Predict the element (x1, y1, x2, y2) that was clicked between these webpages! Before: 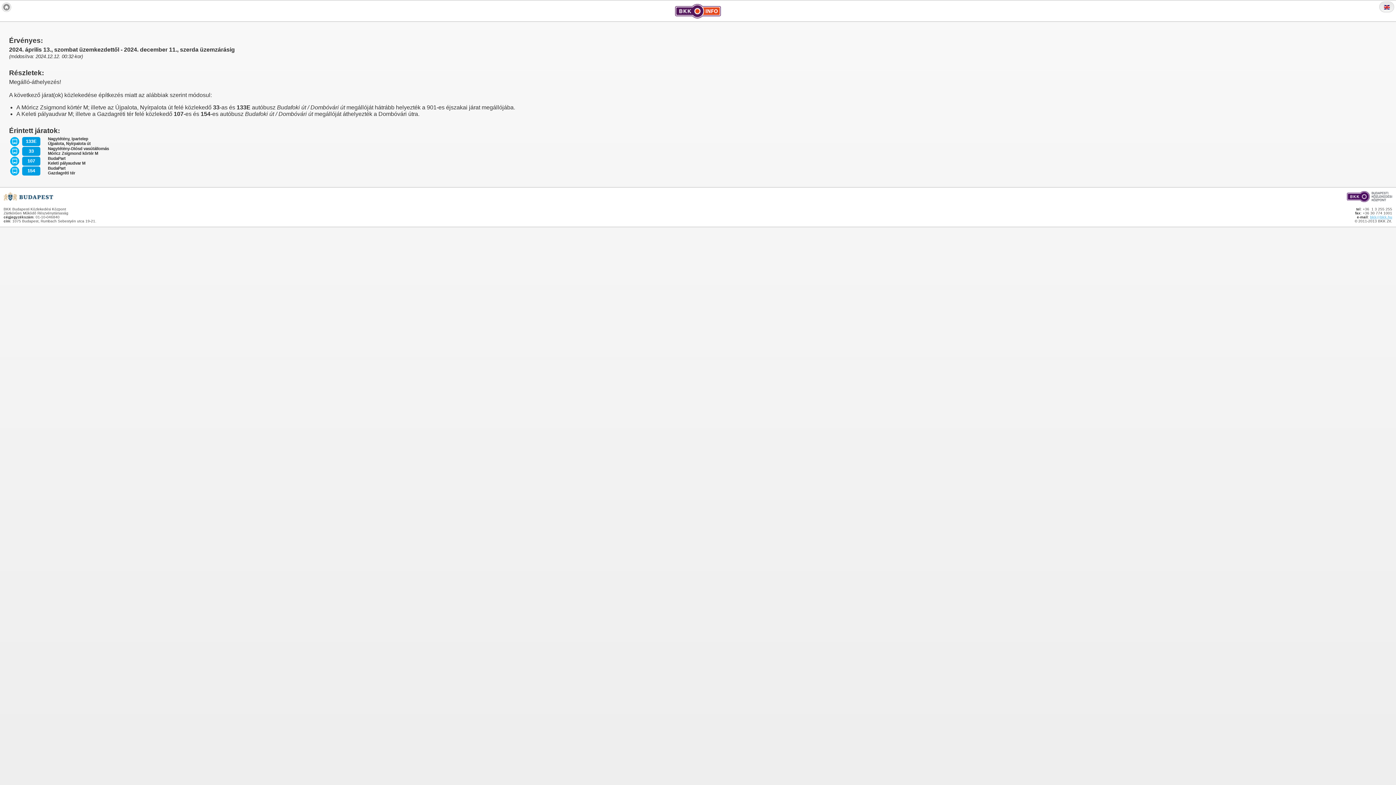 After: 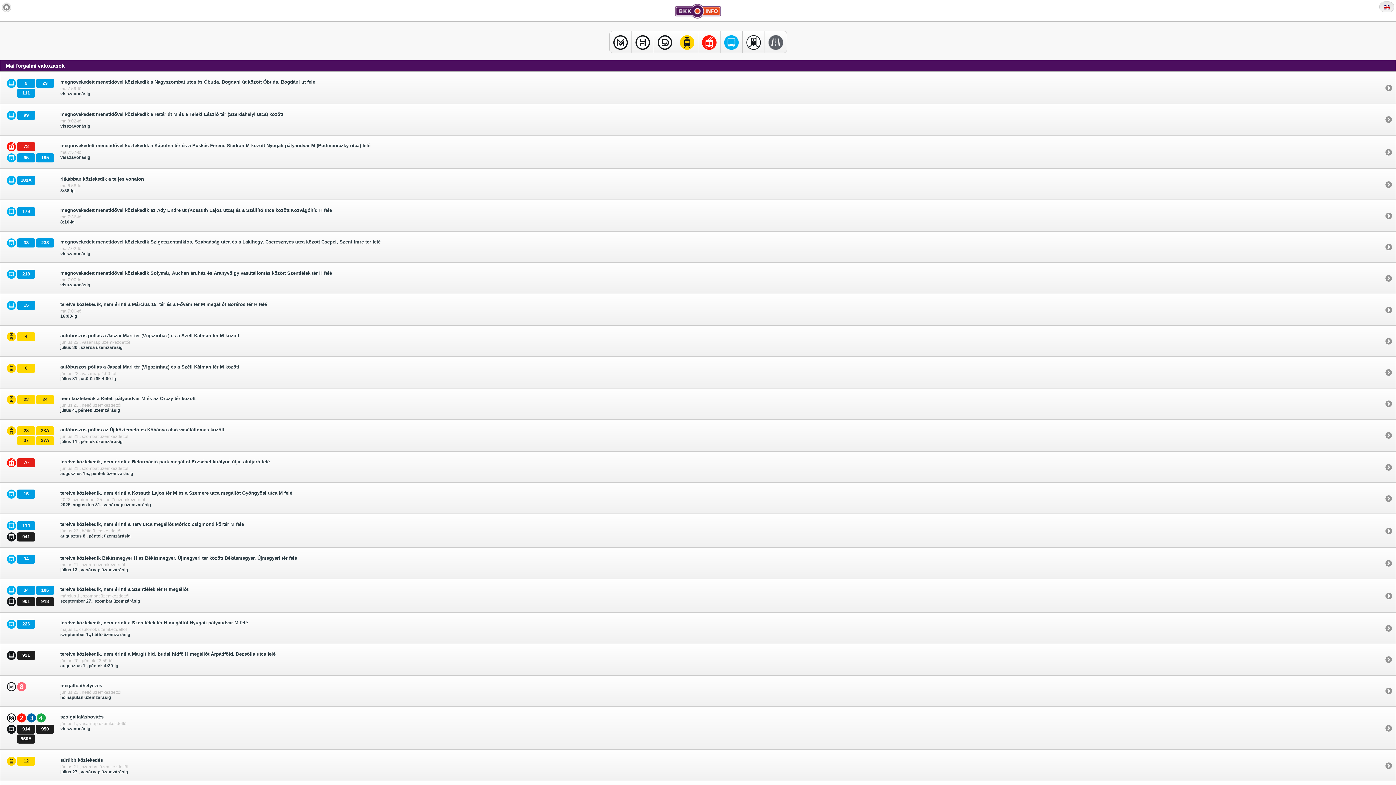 Action: bbox: (675, 13, 721, 19)